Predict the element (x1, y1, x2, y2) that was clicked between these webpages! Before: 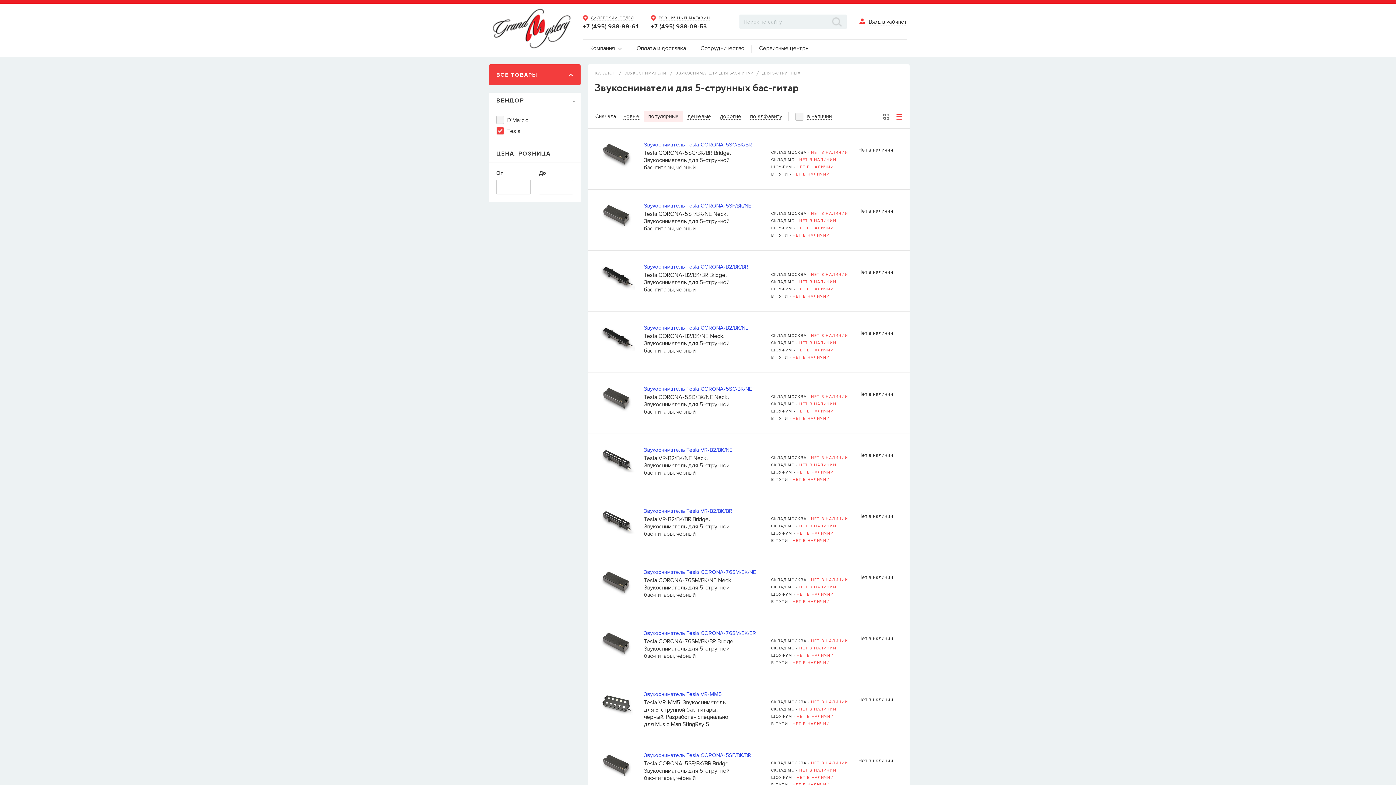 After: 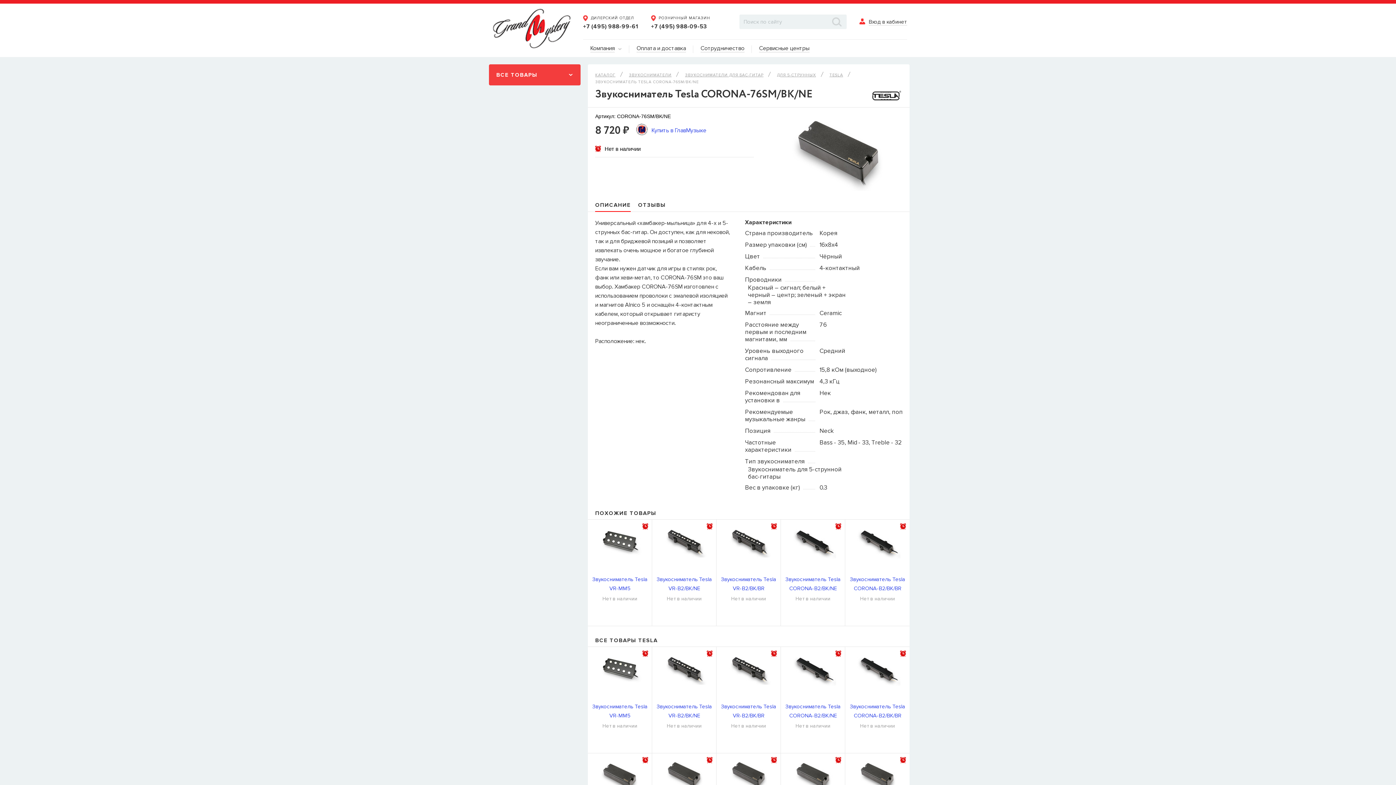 Action: bbox: (644, 568, 756, 577) label: Звукосниматель Tesla CORONA-76SM/BK/NE